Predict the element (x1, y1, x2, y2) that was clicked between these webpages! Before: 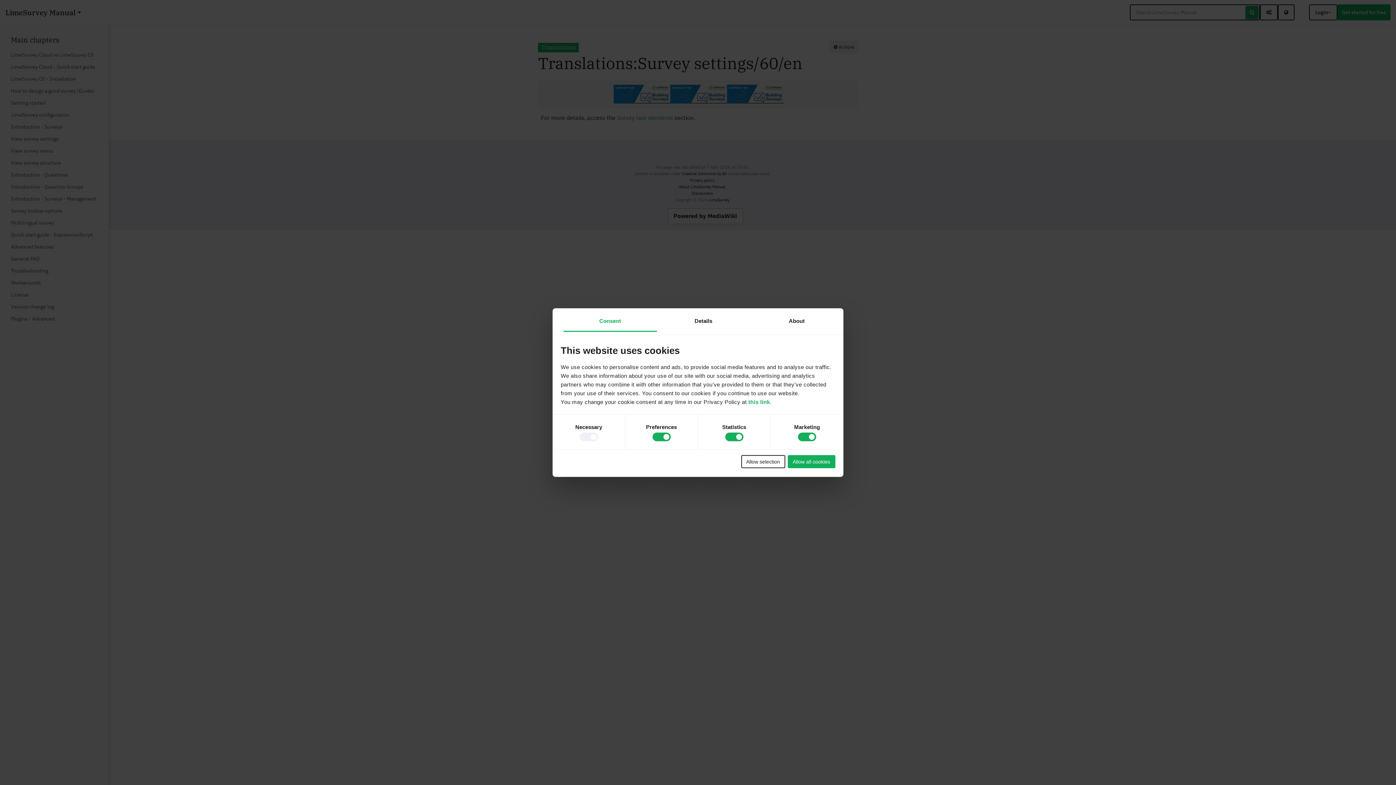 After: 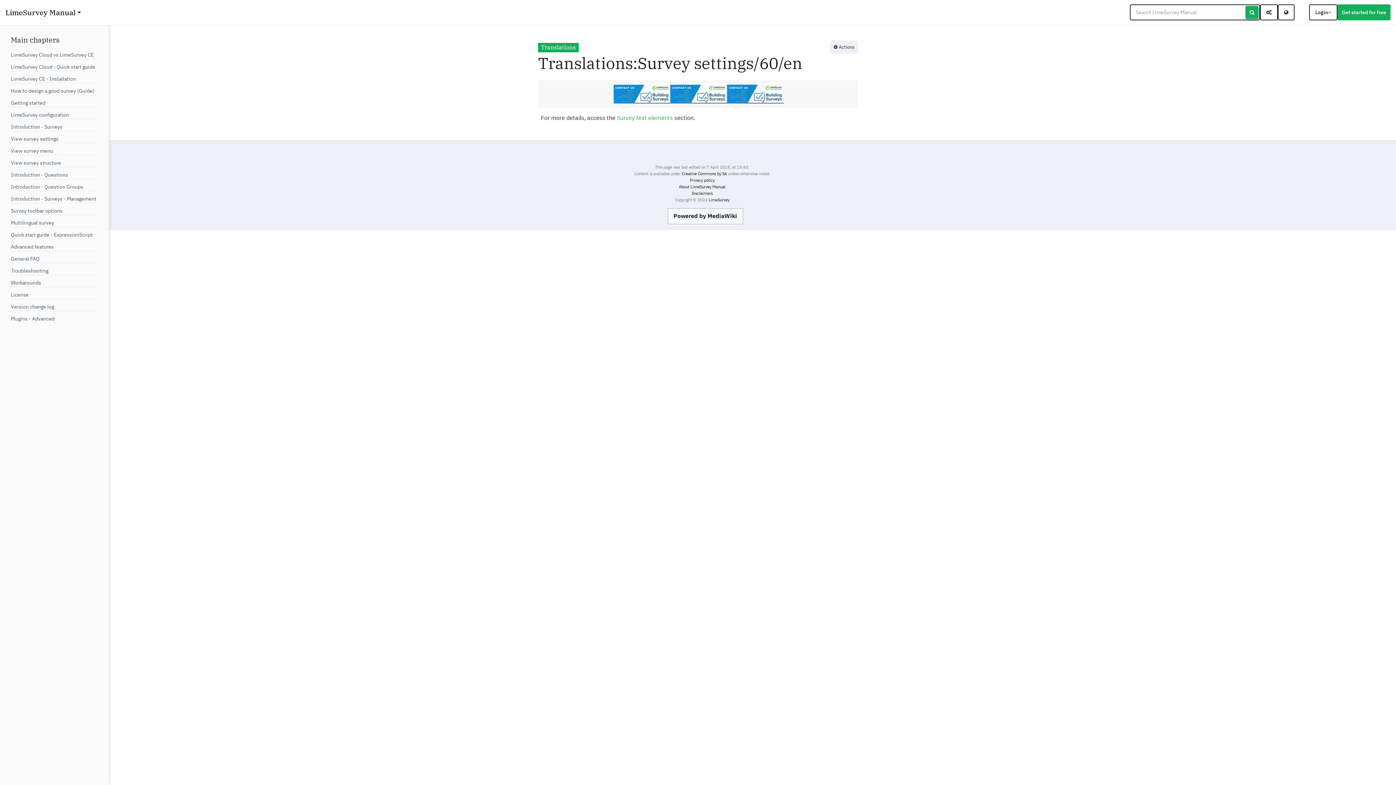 Action: label: Allow all cookies bbox: (787, 455, 835, 468)